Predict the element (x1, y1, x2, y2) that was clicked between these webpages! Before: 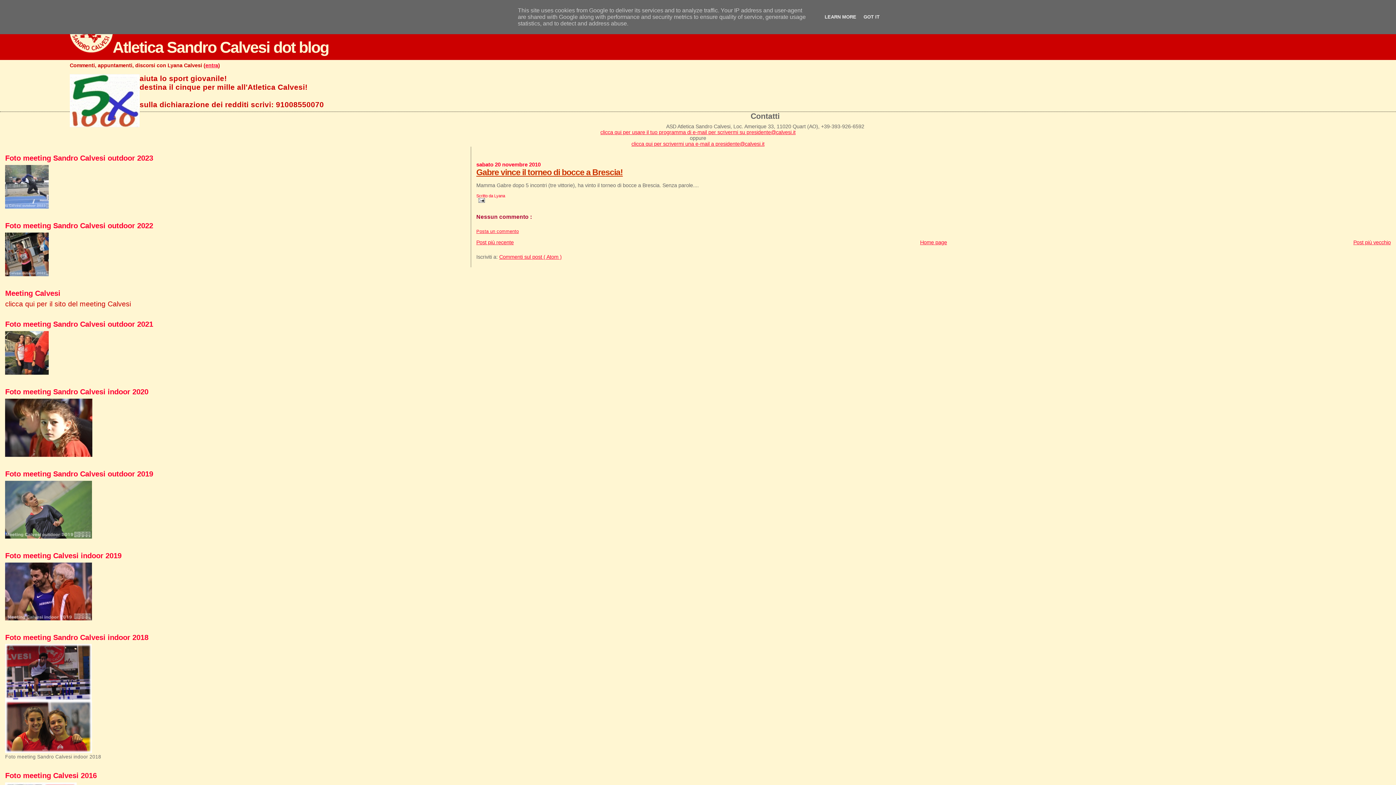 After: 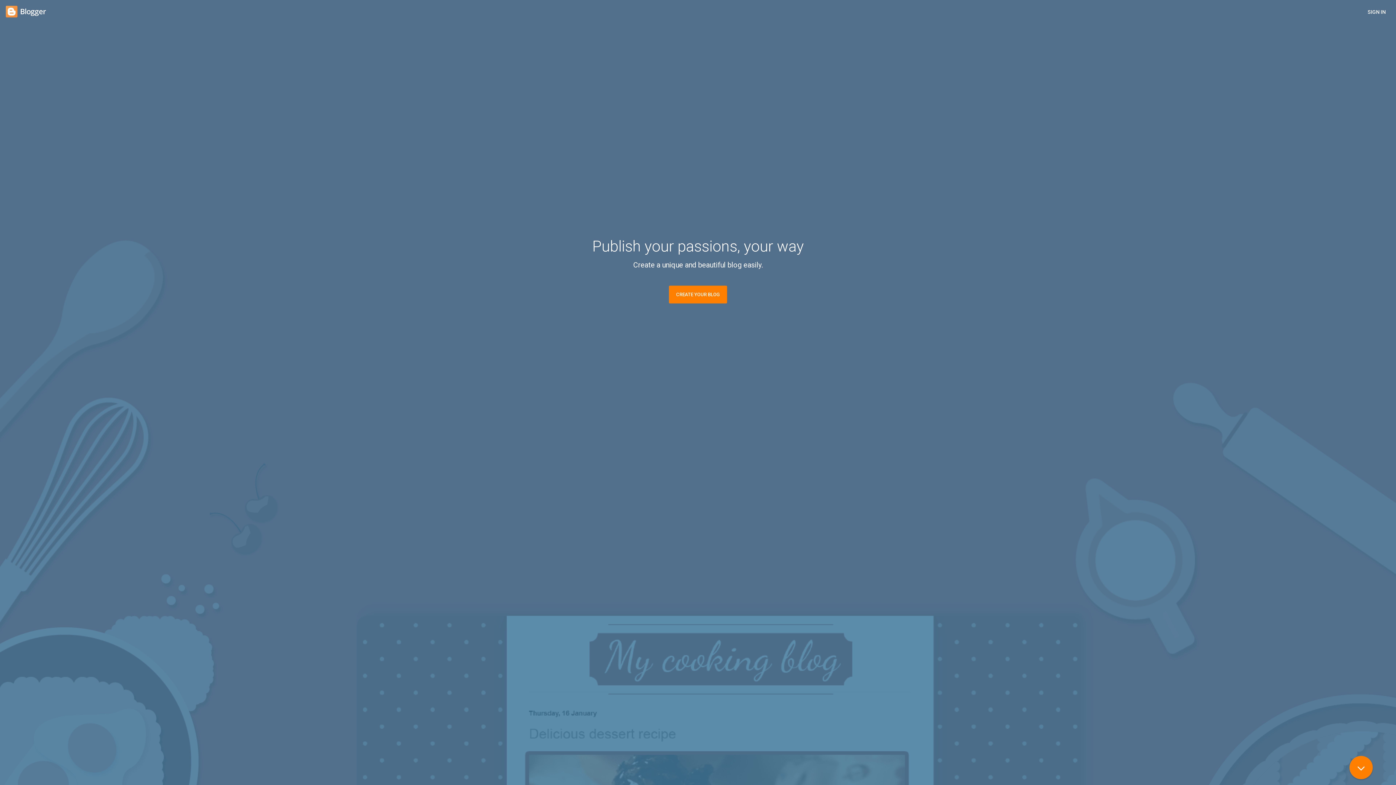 Action: bbox: (205, 62, 218, 68) label: entra